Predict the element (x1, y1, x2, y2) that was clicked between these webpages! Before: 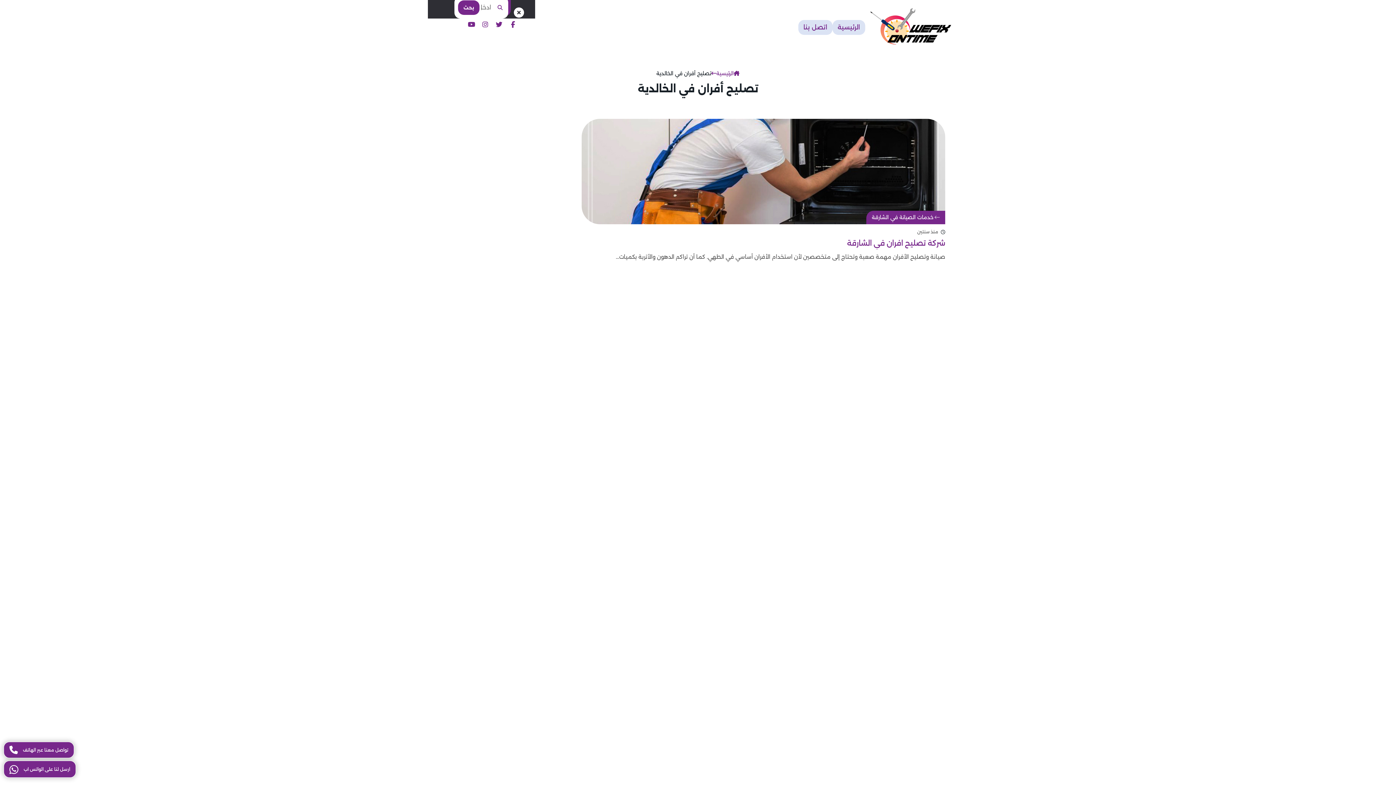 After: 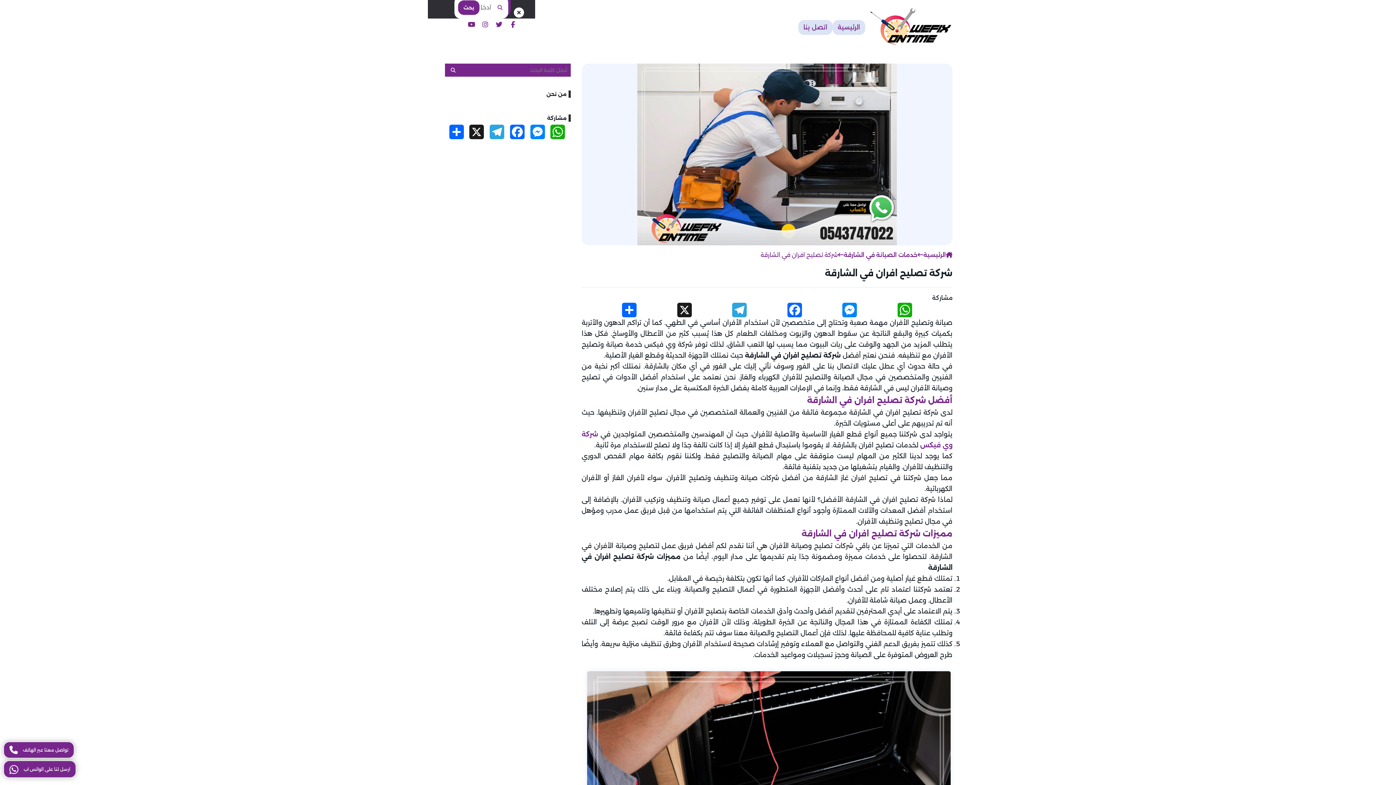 Action: label: شركة تصليح افران في الشارقة bbox: (581, 237, 945, 249)